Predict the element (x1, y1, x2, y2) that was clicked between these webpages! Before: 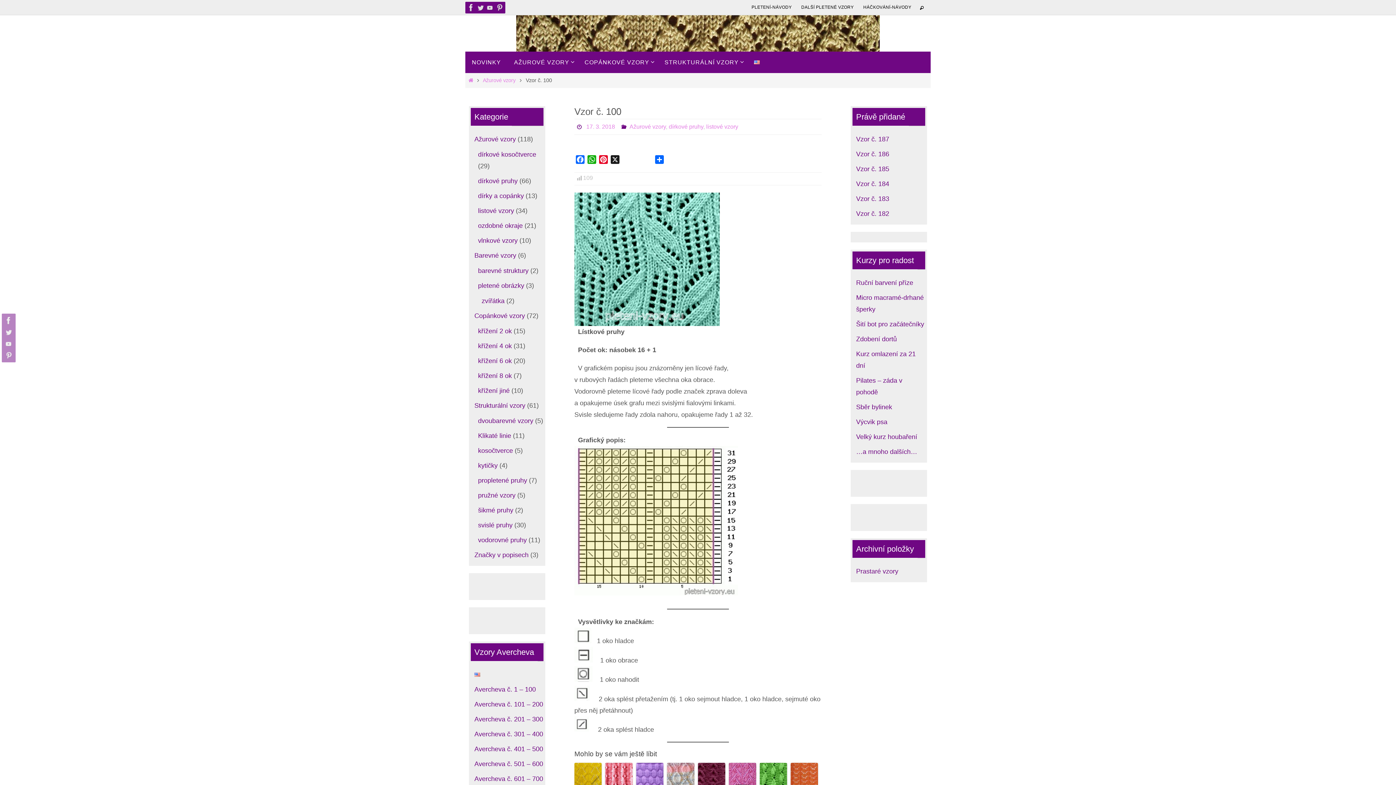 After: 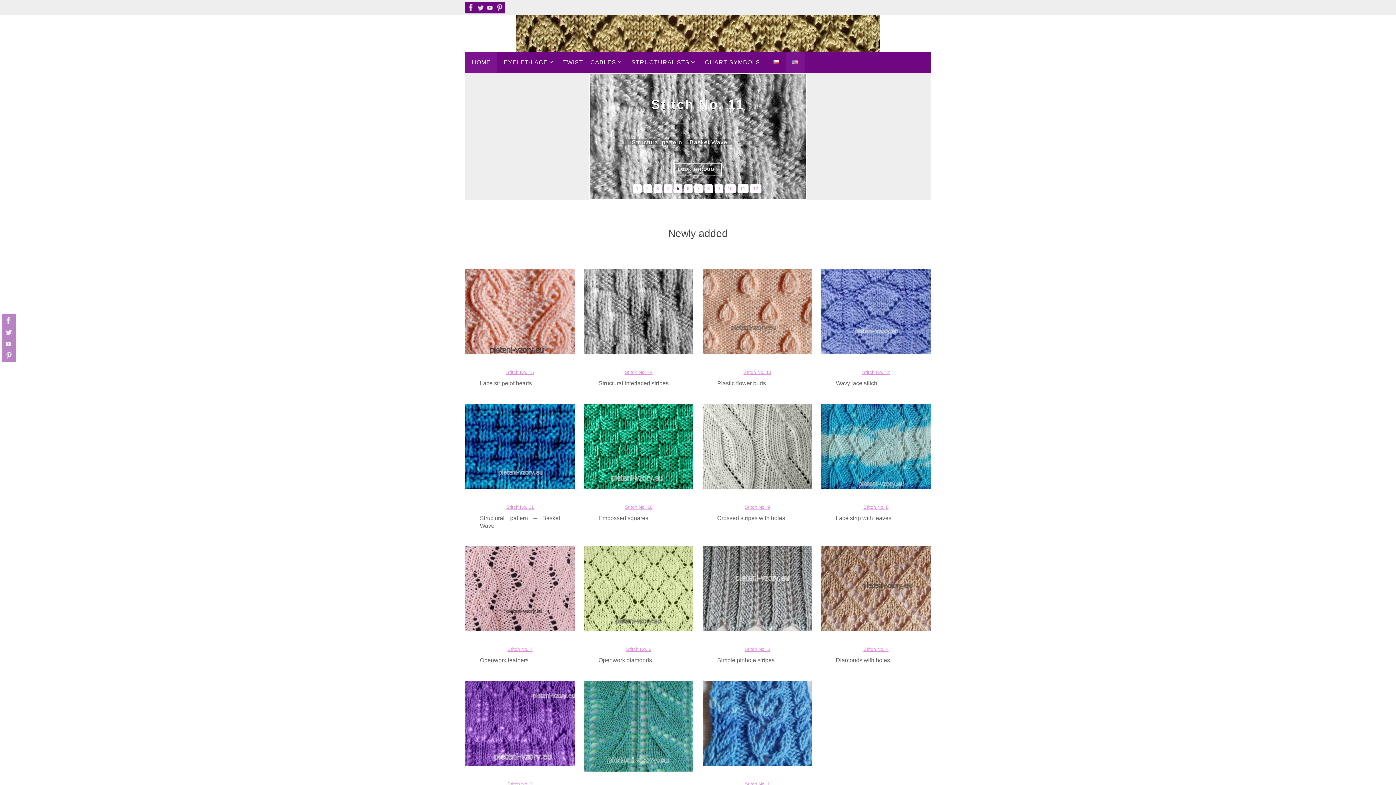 Action: bbox: (474, 671, 480, 678)